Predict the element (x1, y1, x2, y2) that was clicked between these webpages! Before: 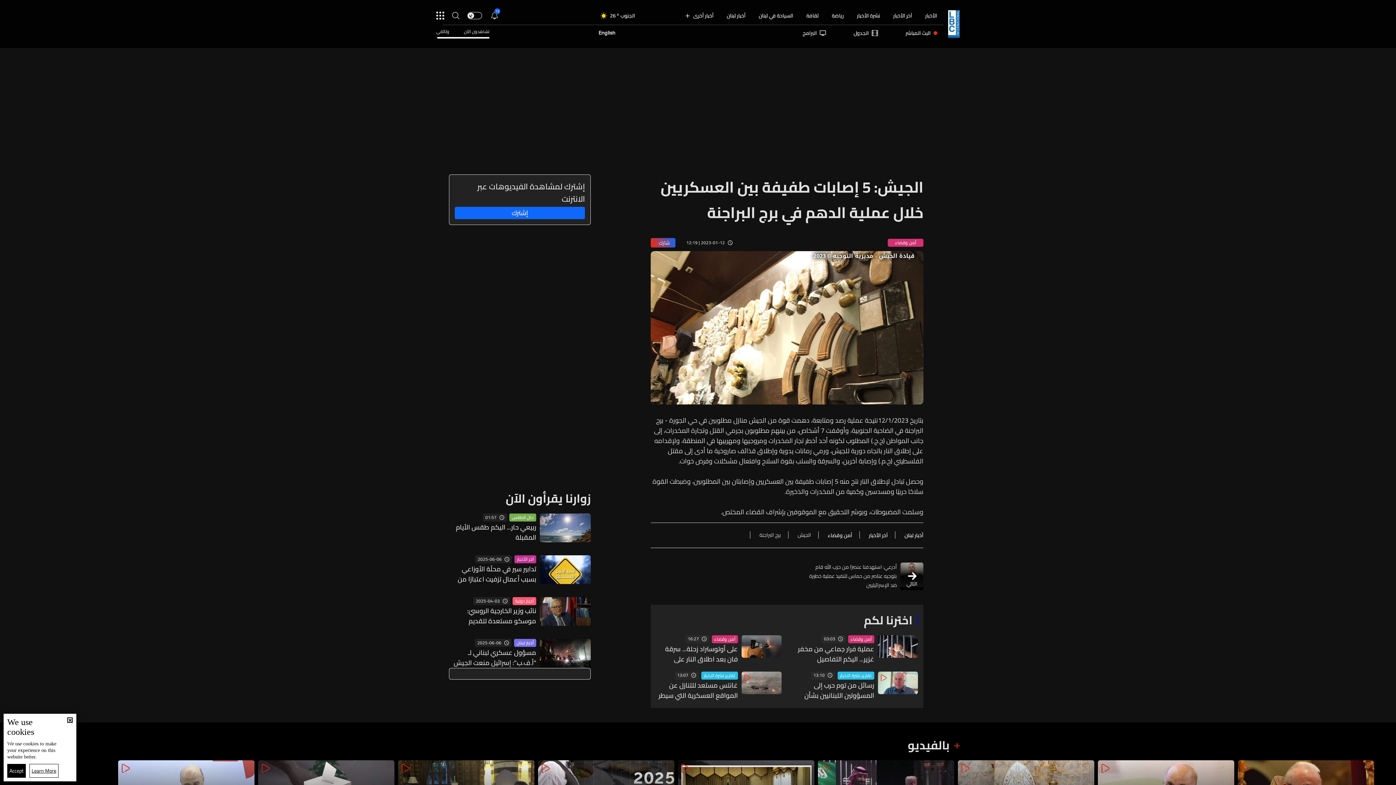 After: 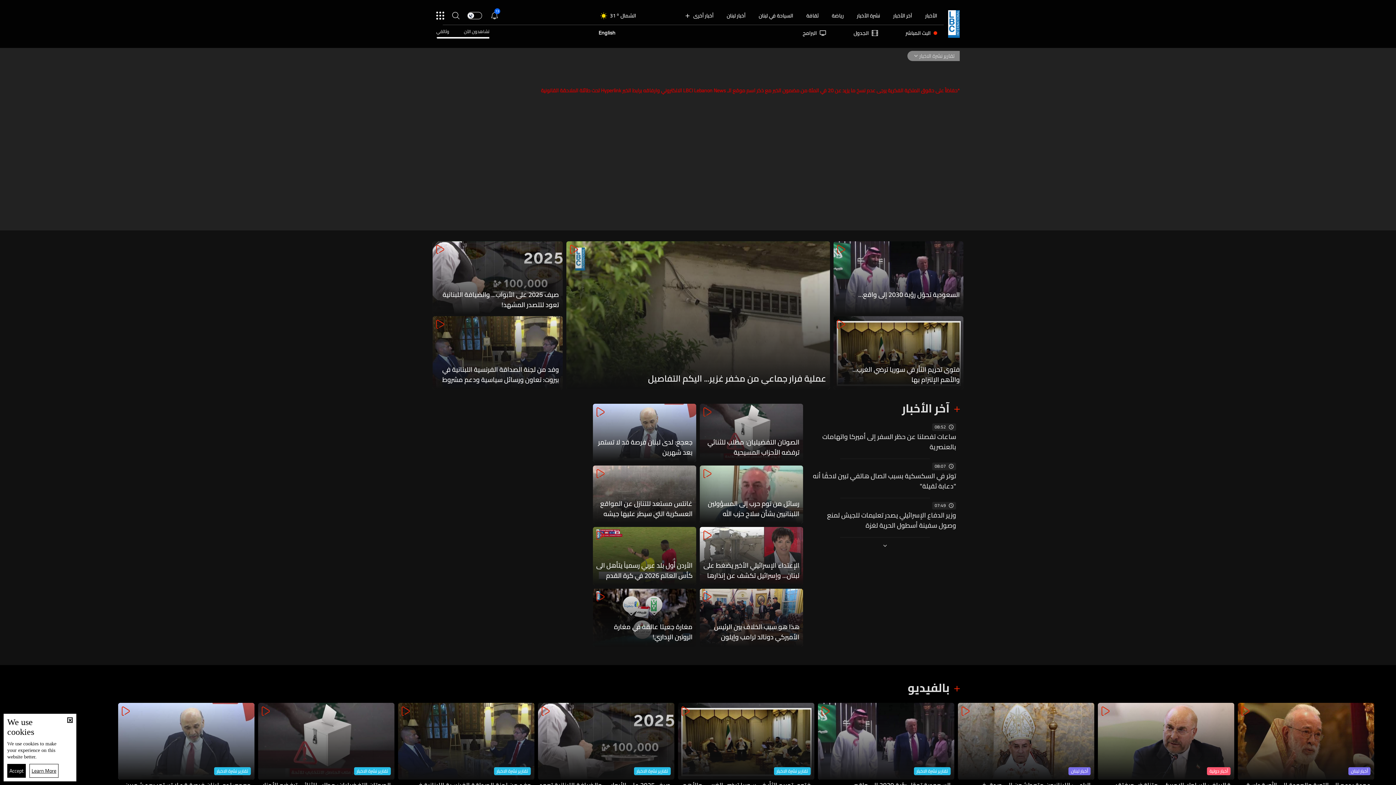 Action: label: تقارير نشرة الاخبار bbox: (703, 672, 735, 679)